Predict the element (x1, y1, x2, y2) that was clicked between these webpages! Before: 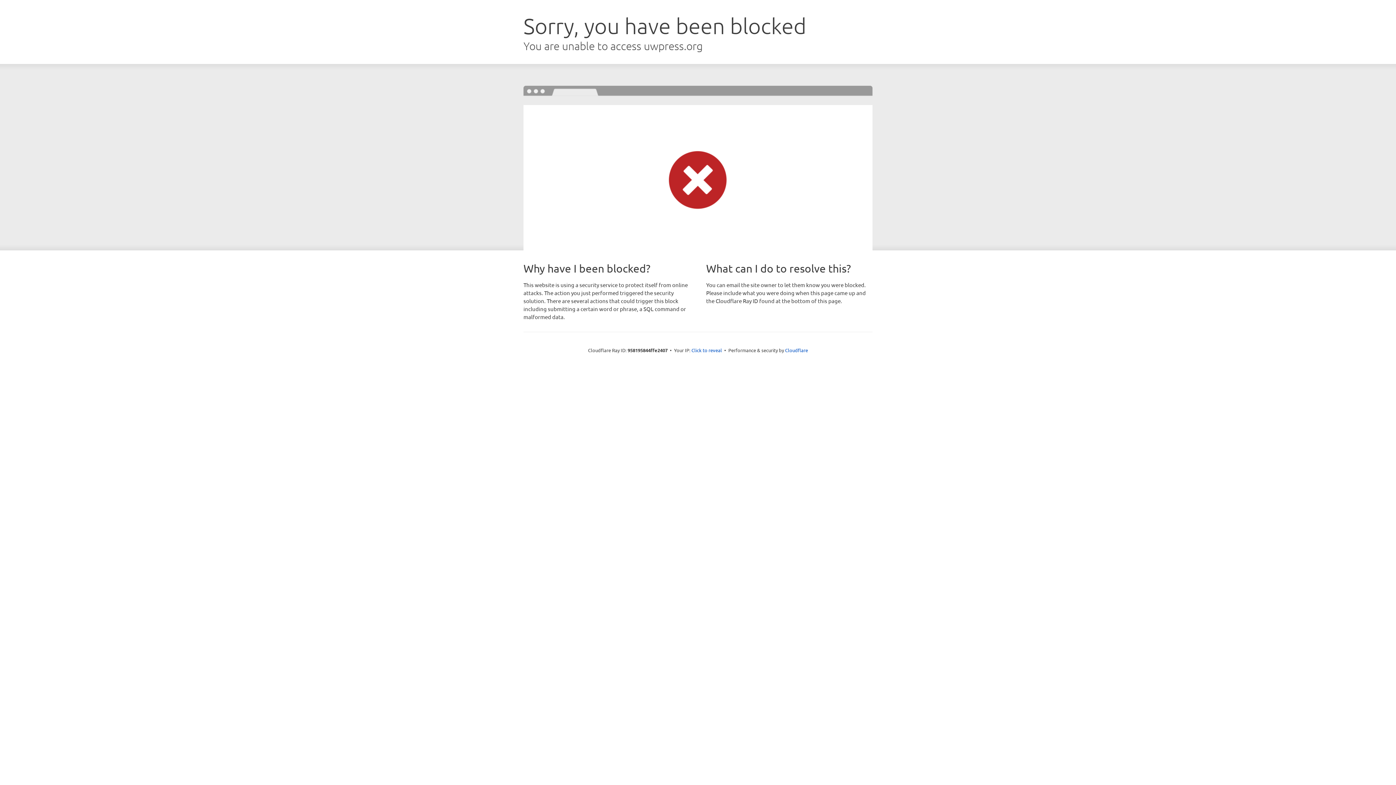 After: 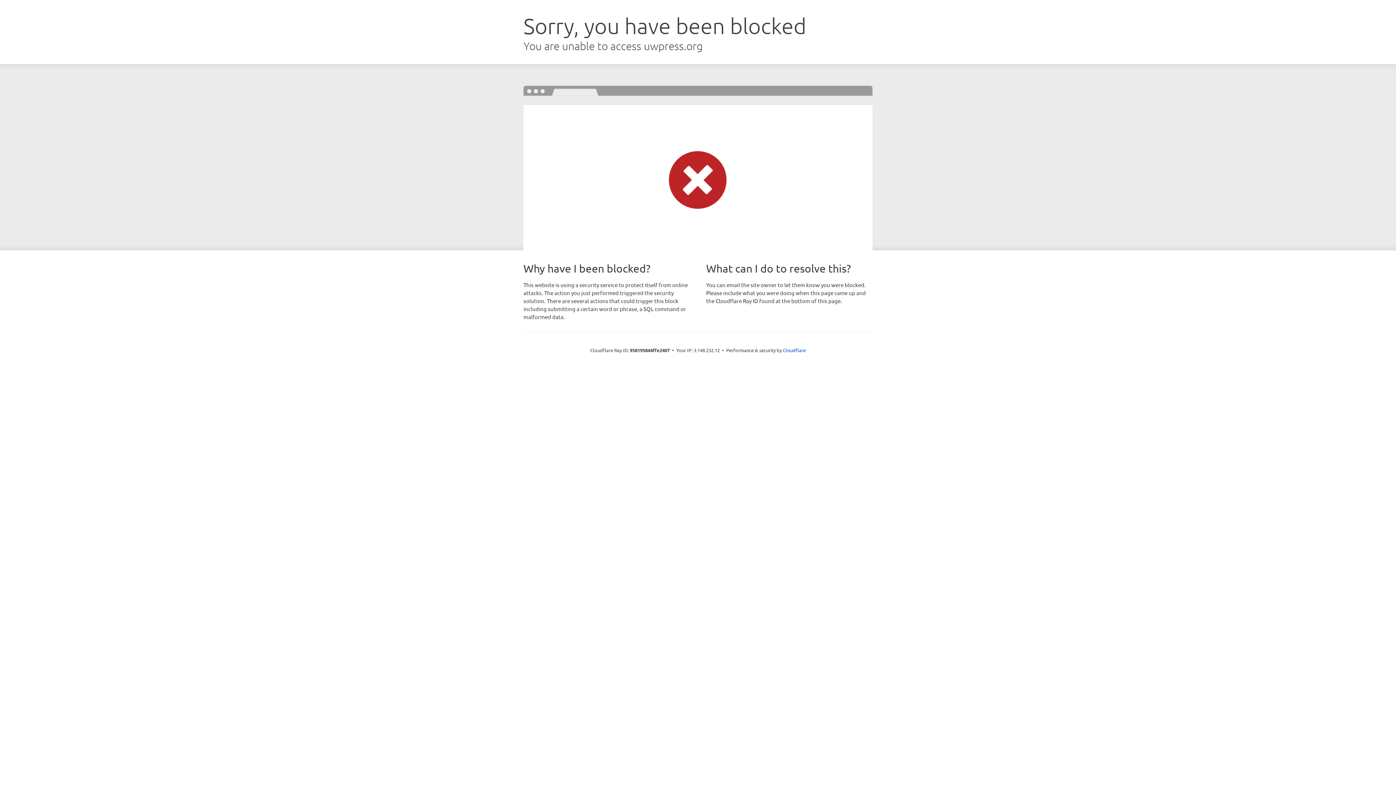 Action: bbox: (691, 346, 722, 353) label: Click to reveal